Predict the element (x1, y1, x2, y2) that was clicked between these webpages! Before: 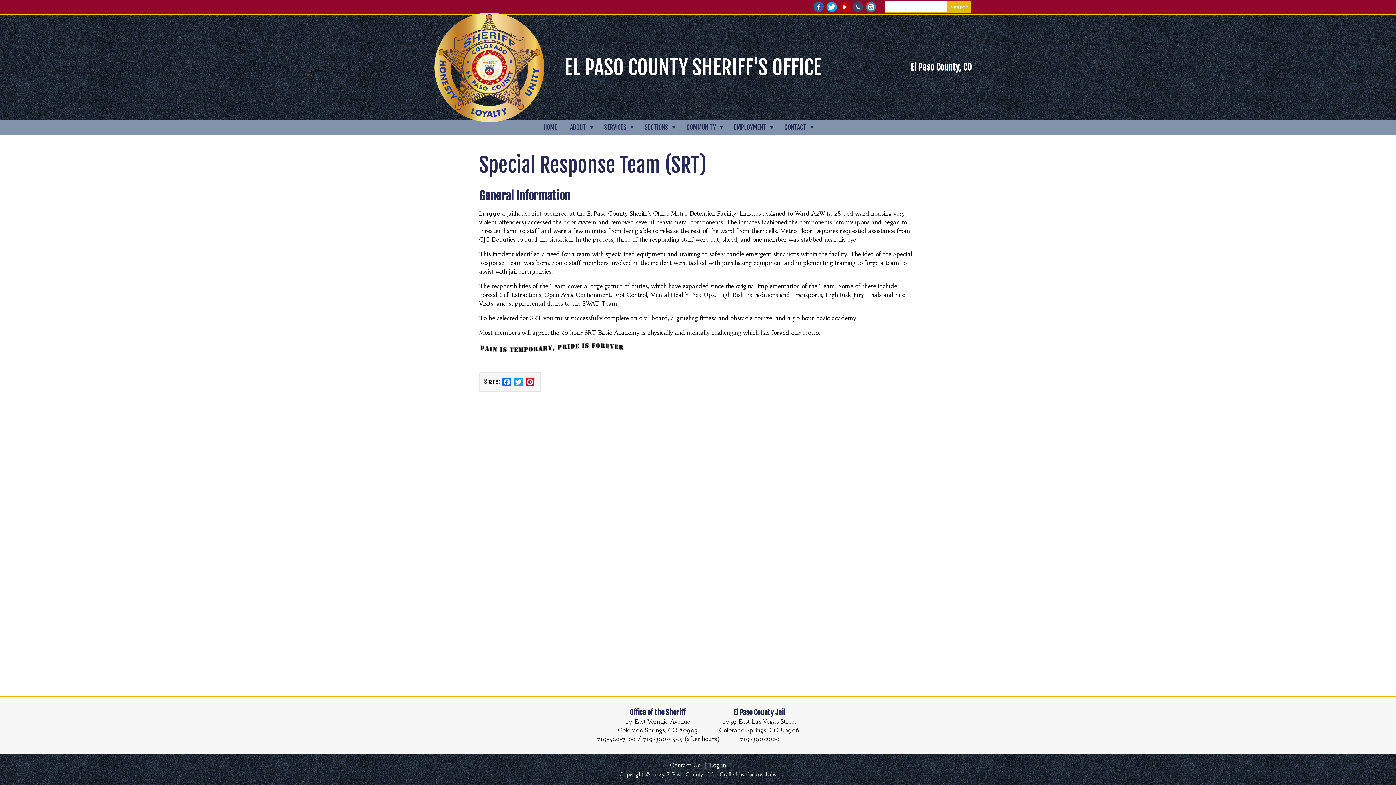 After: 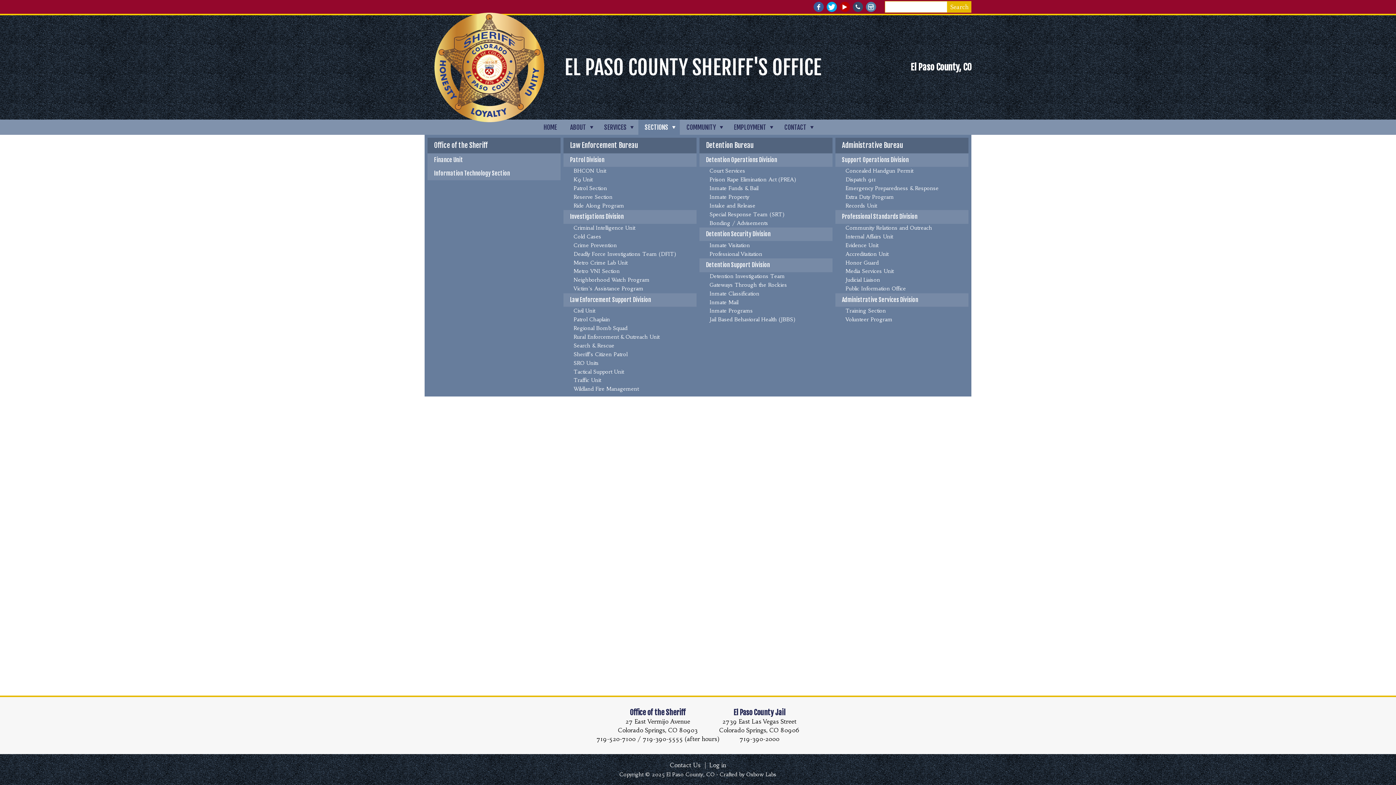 Action: label: SECTIONS bbox: (638, 119, 680, 134)